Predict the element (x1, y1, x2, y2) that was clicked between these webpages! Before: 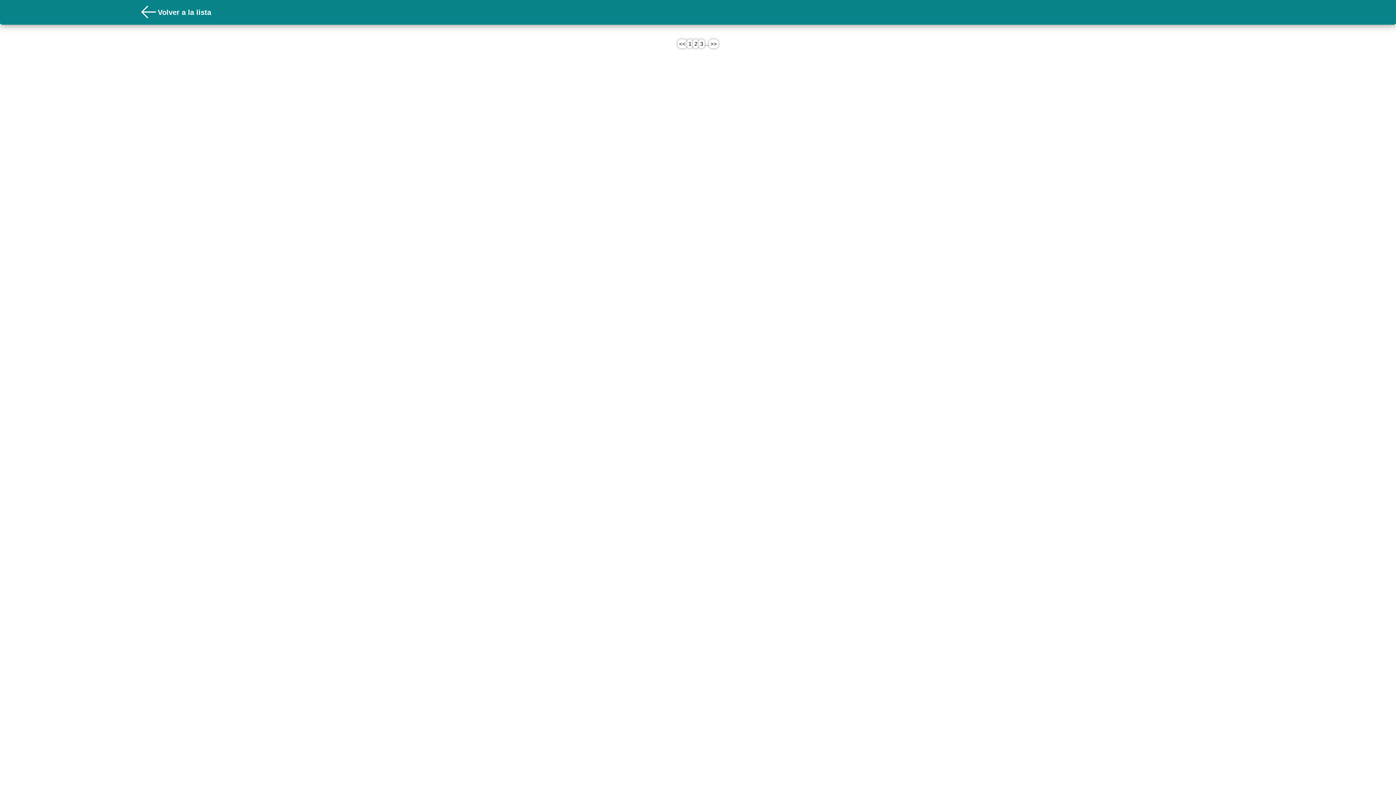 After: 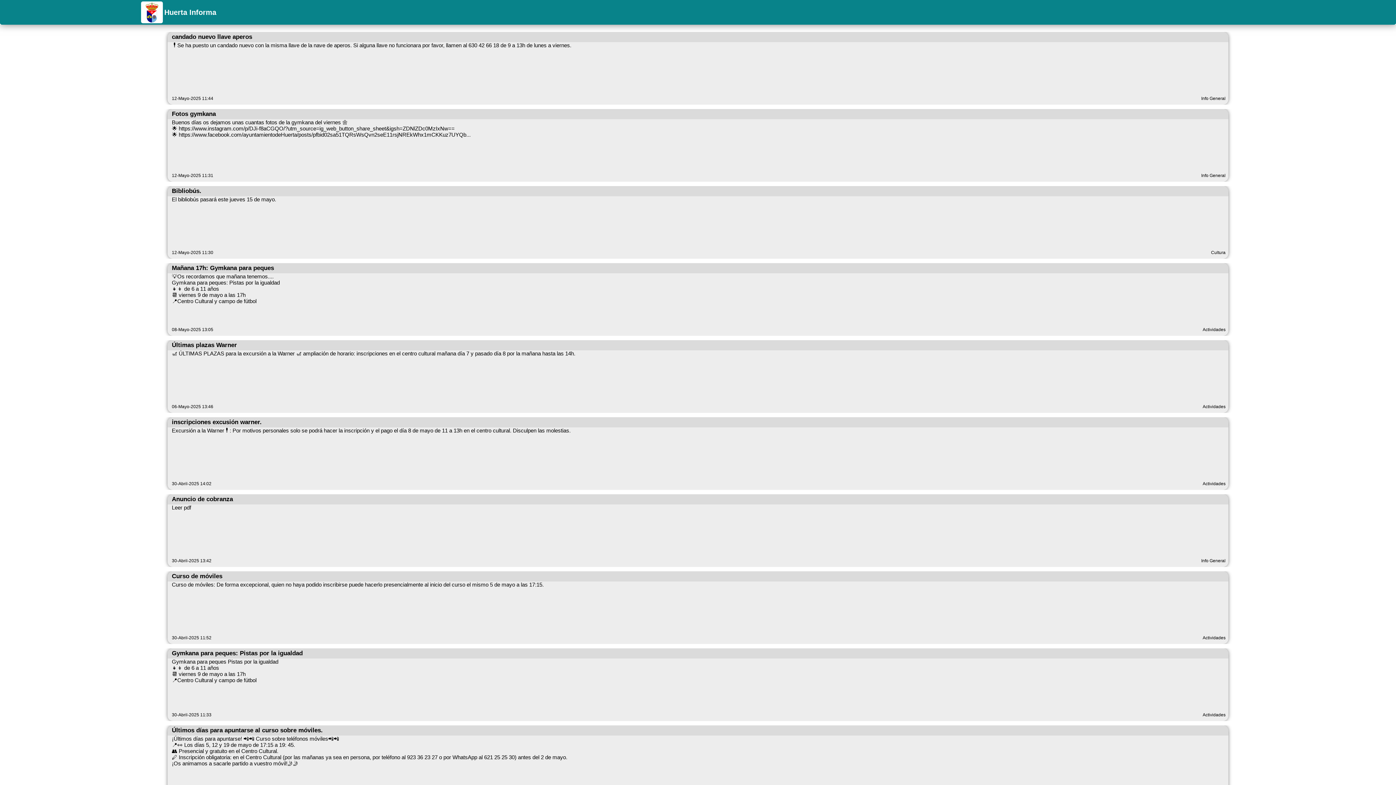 Action: bbox: (677, 39, 687, 48) label: <<